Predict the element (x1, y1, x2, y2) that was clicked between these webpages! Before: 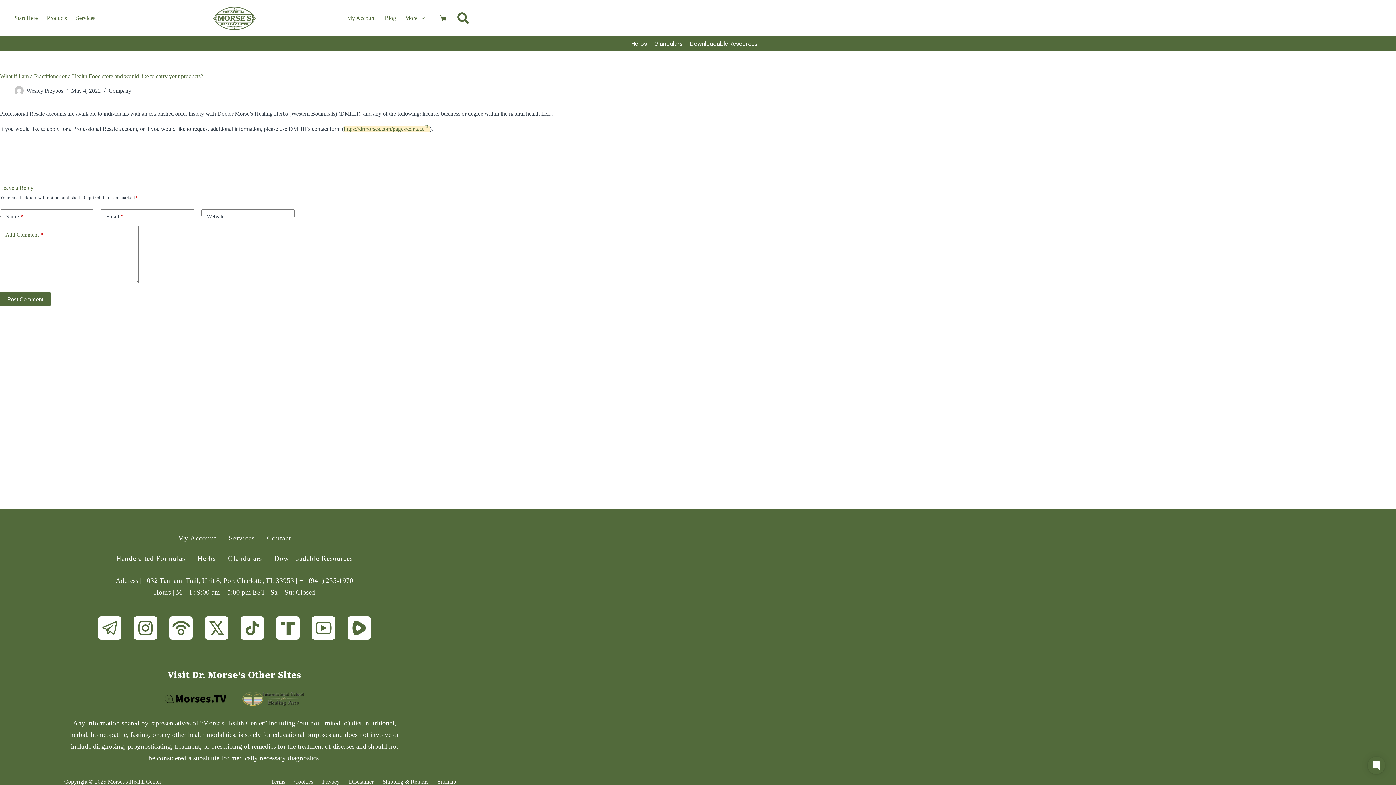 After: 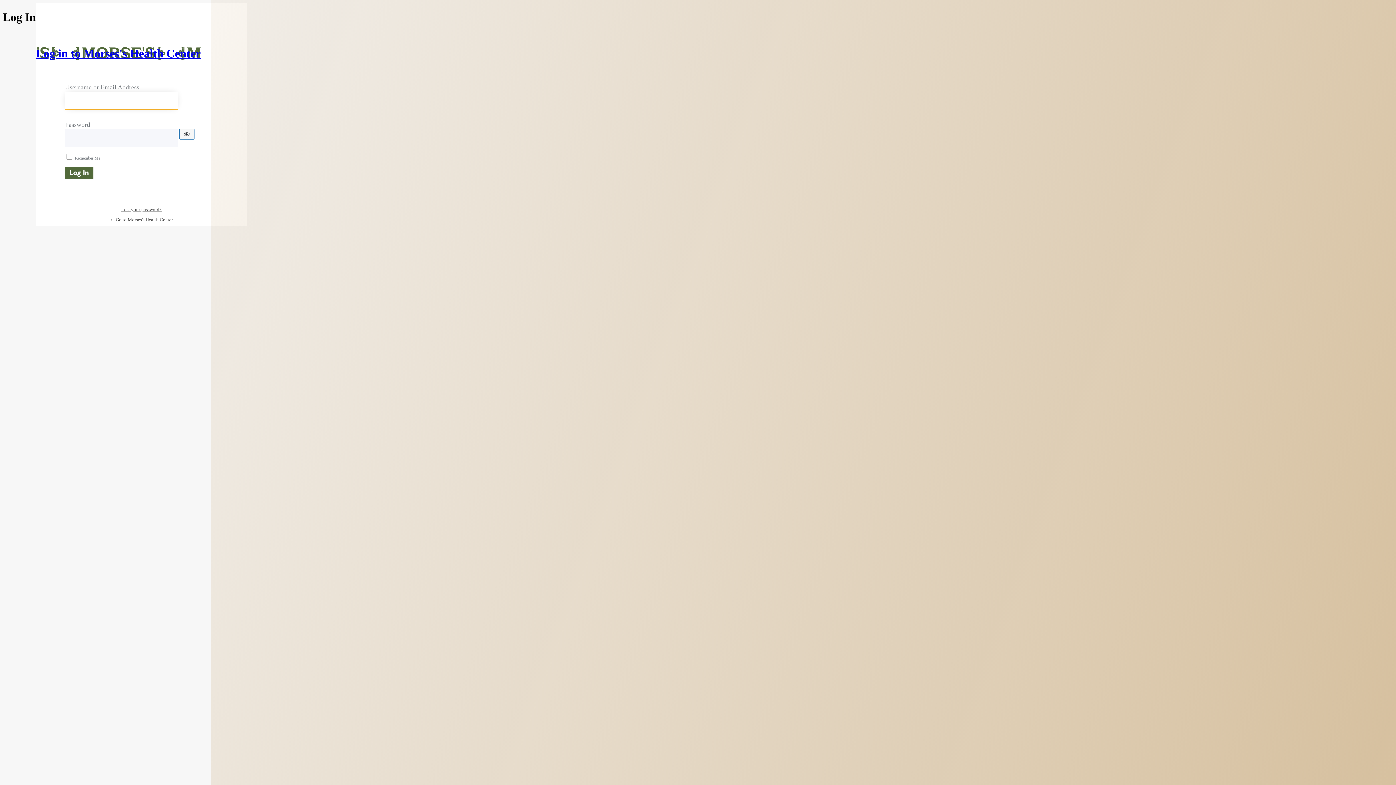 Action: bbox: (178, 534, 216, 542) label: My Account